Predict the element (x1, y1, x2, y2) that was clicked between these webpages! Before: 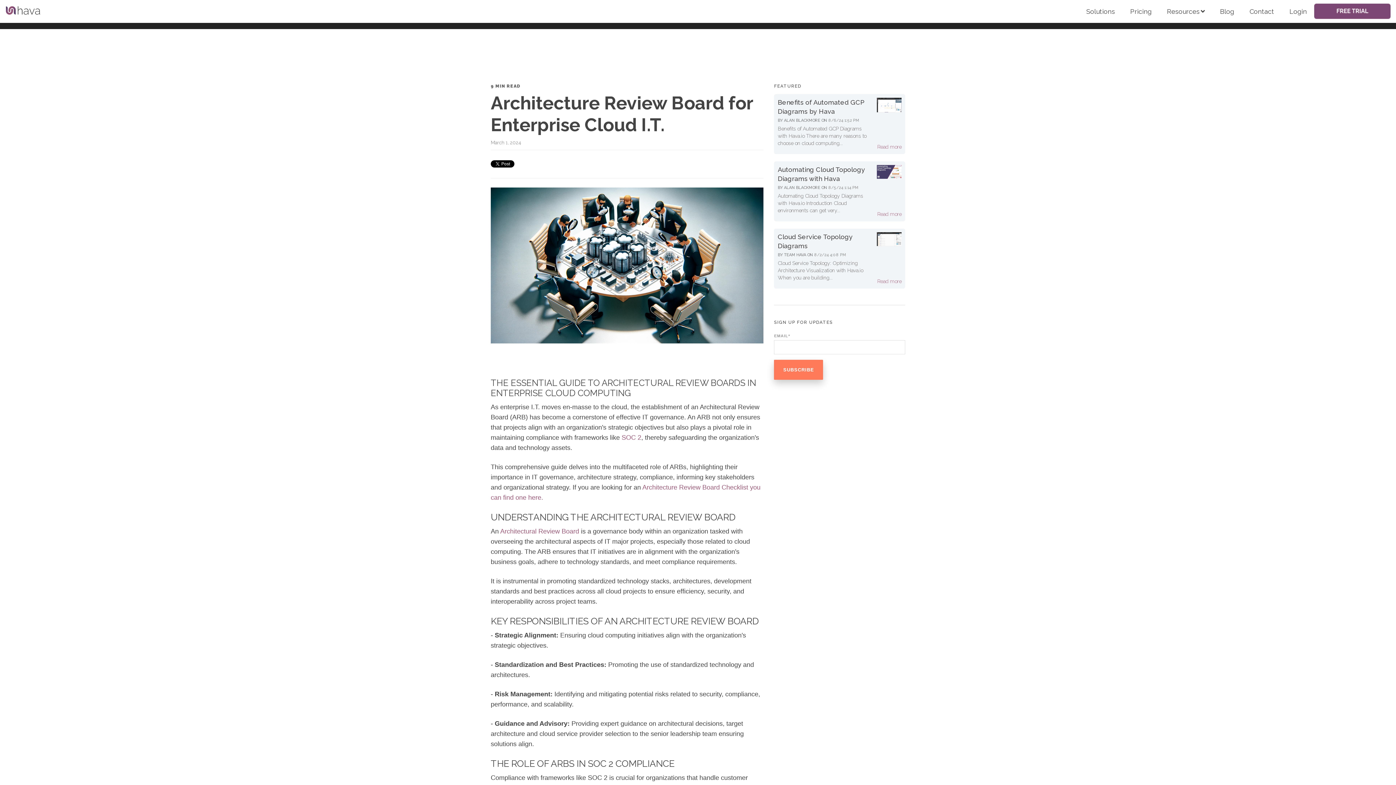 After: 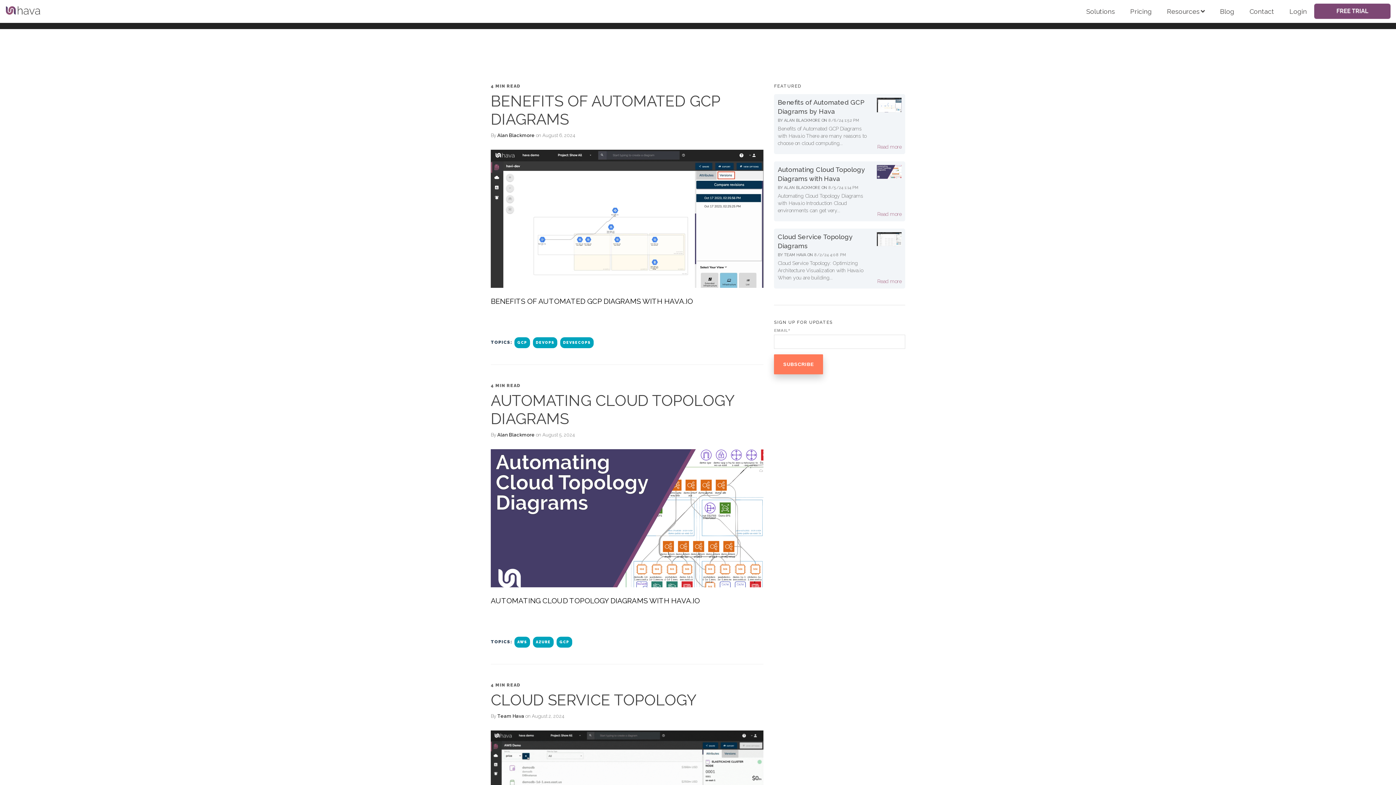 Action: bbox: (1218, 3, 1236, 19) label: Blog